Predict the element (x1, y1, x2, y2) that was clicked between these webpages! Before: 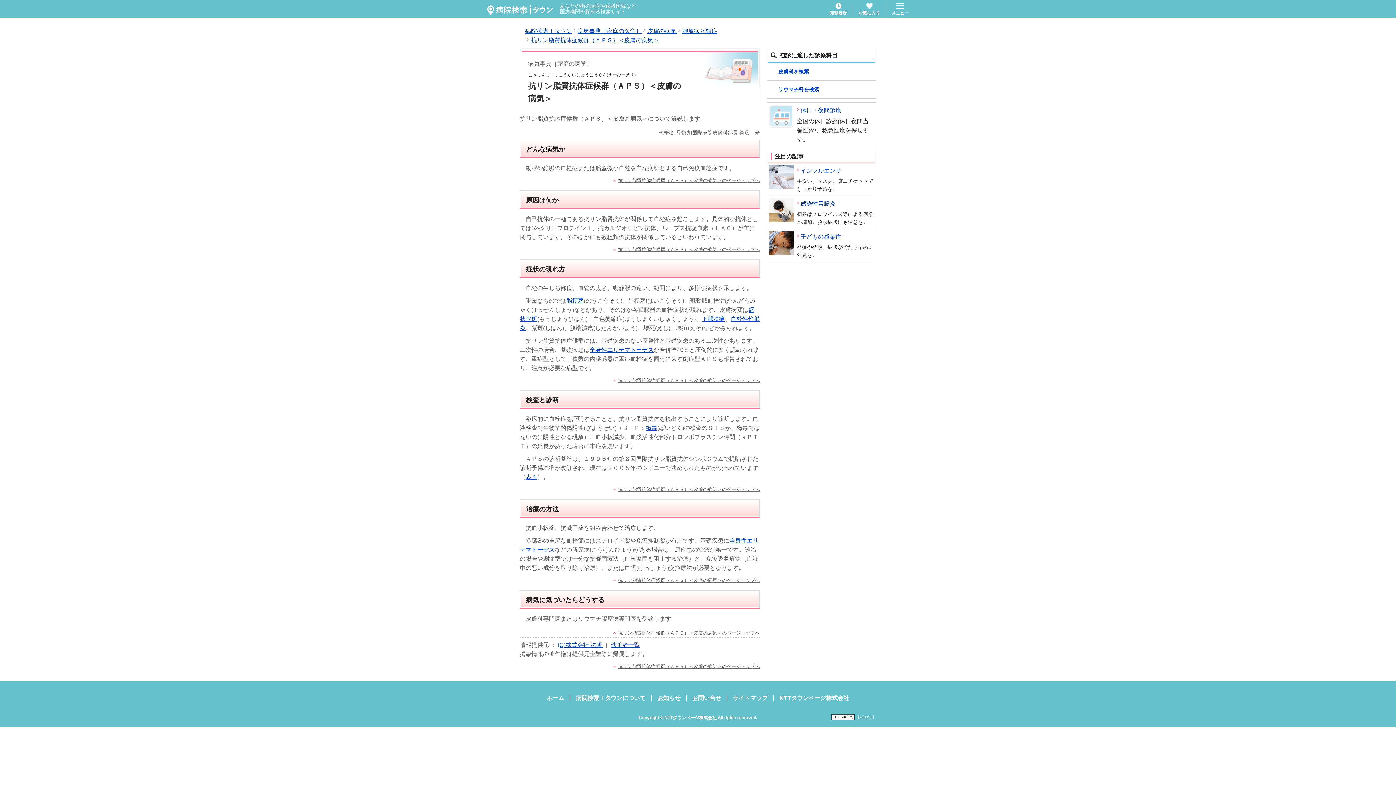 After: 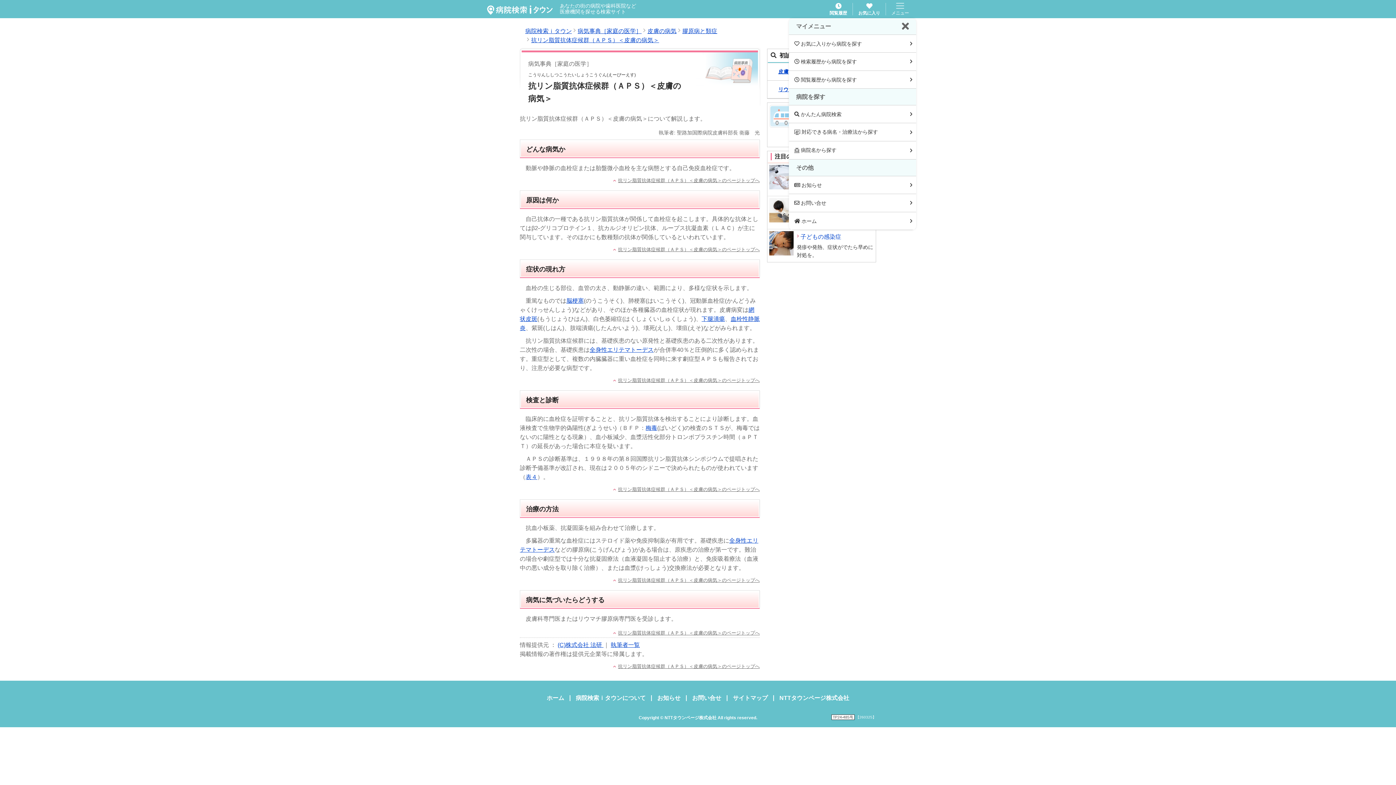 Action: label: menu
メニュー bbox: (891, 2, 909, 15)